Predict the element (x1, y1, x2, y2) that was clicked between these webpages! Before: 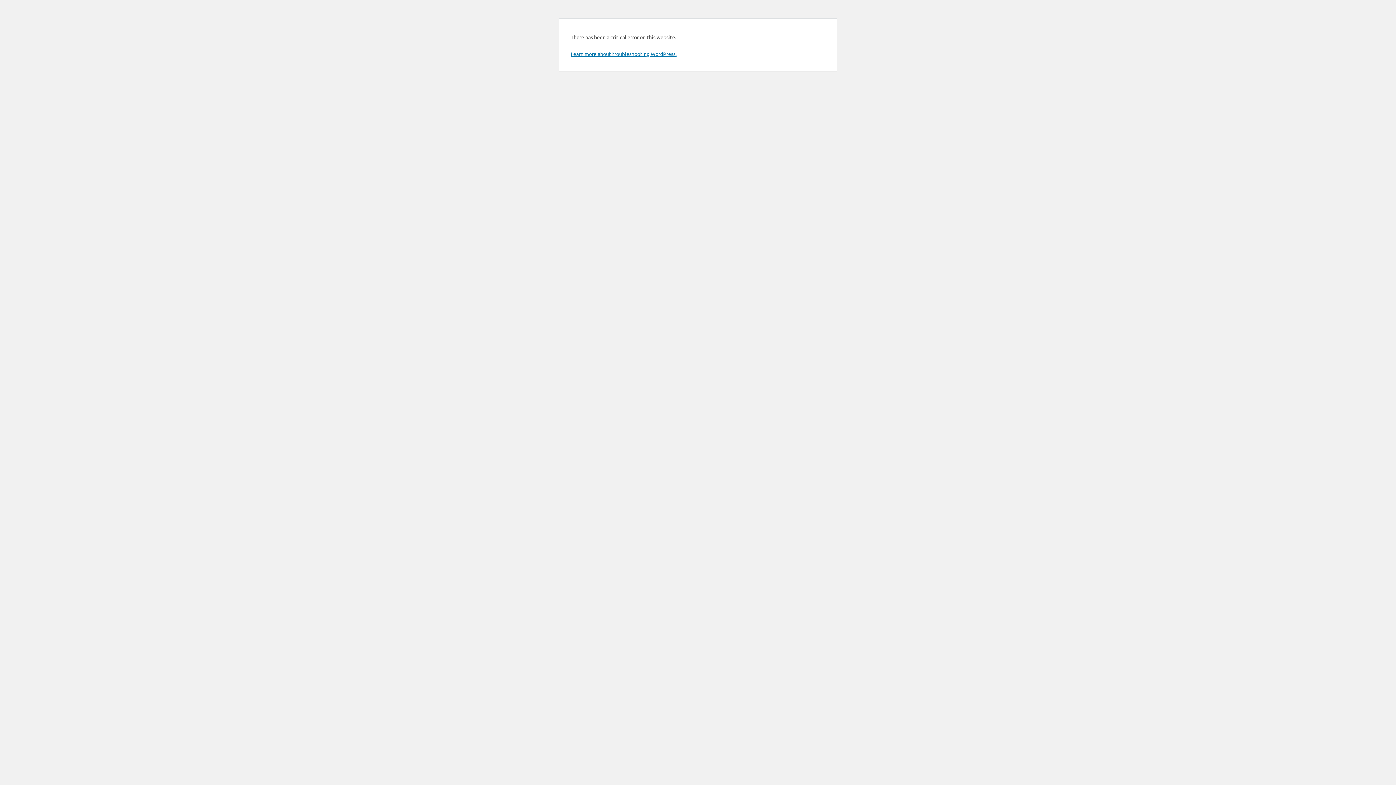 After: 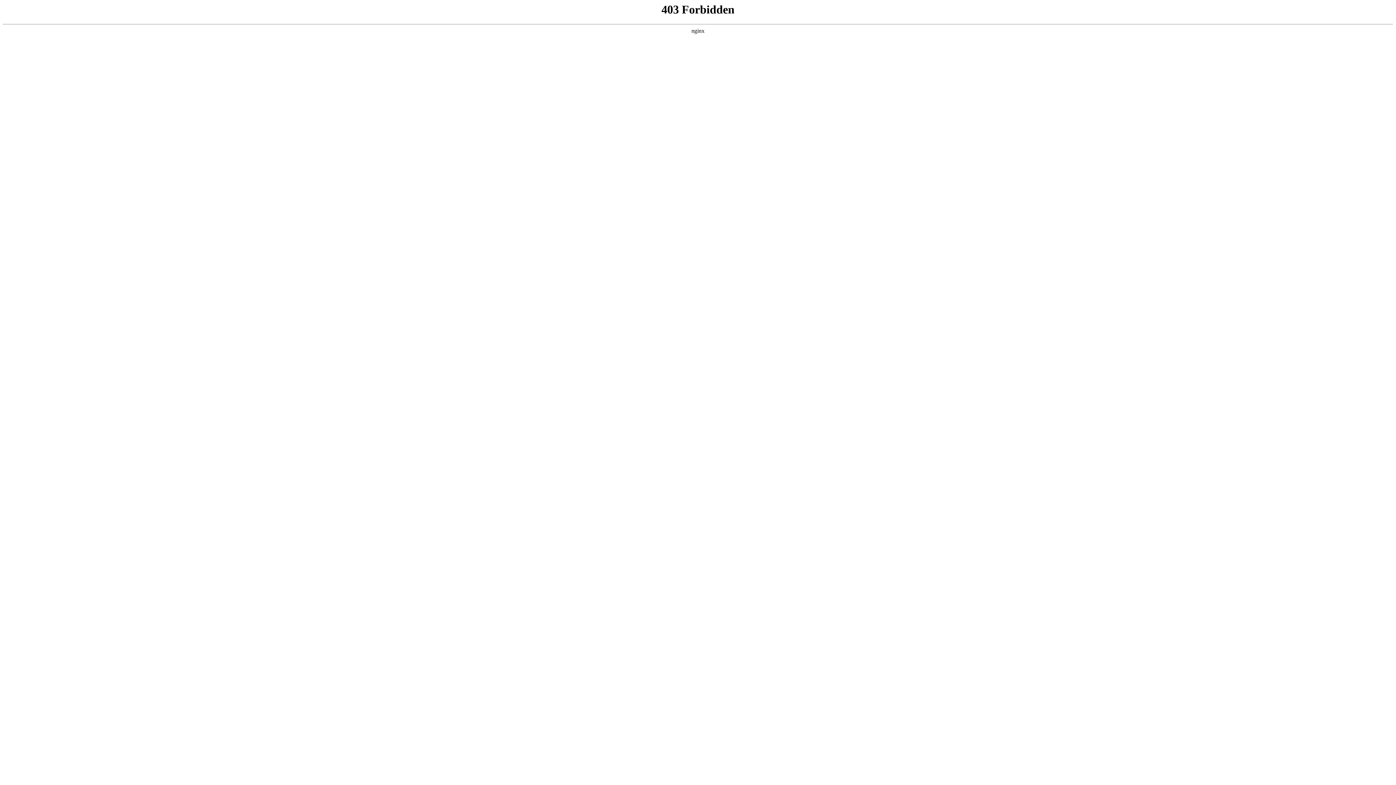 Action: bbox: (570, 50, 676, 57) label: Learn more about troubleshooting WordPress.